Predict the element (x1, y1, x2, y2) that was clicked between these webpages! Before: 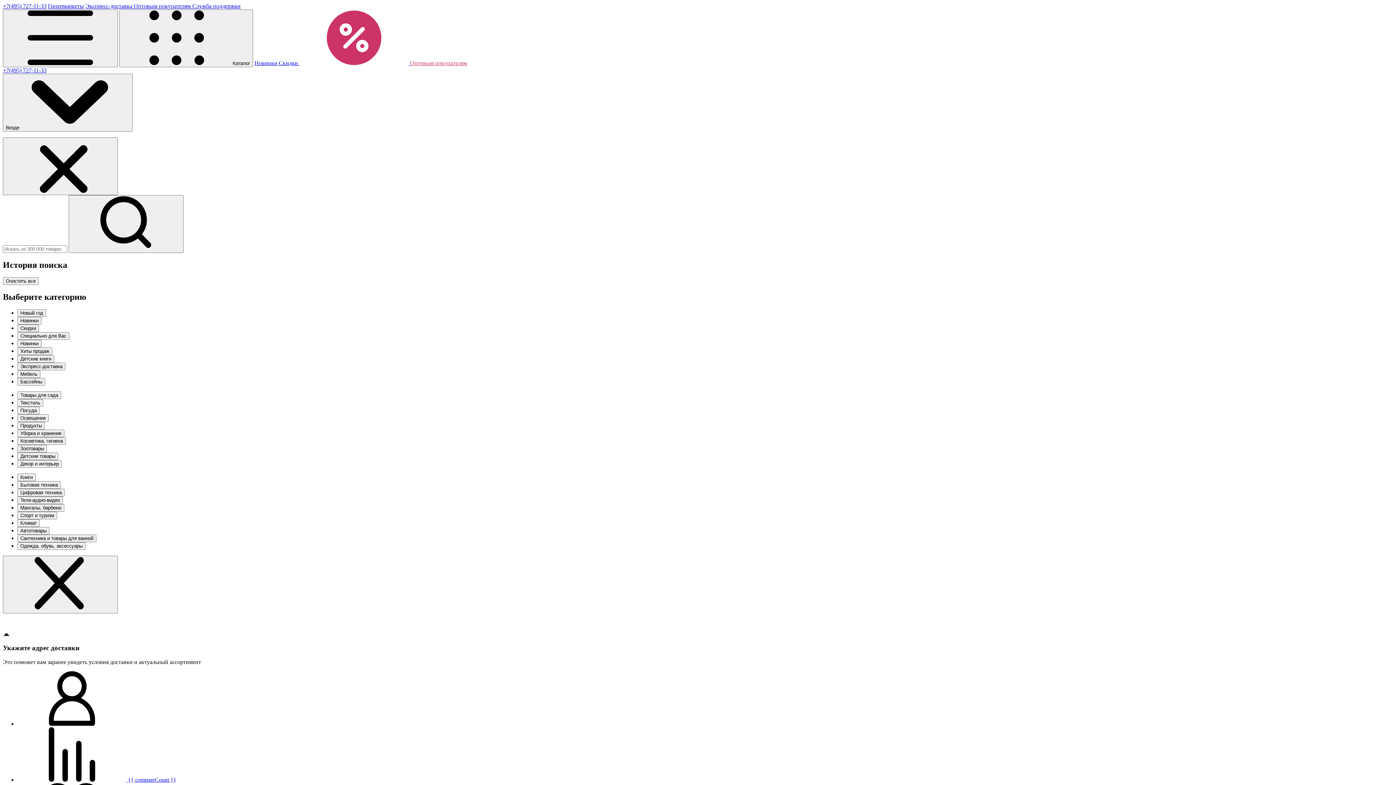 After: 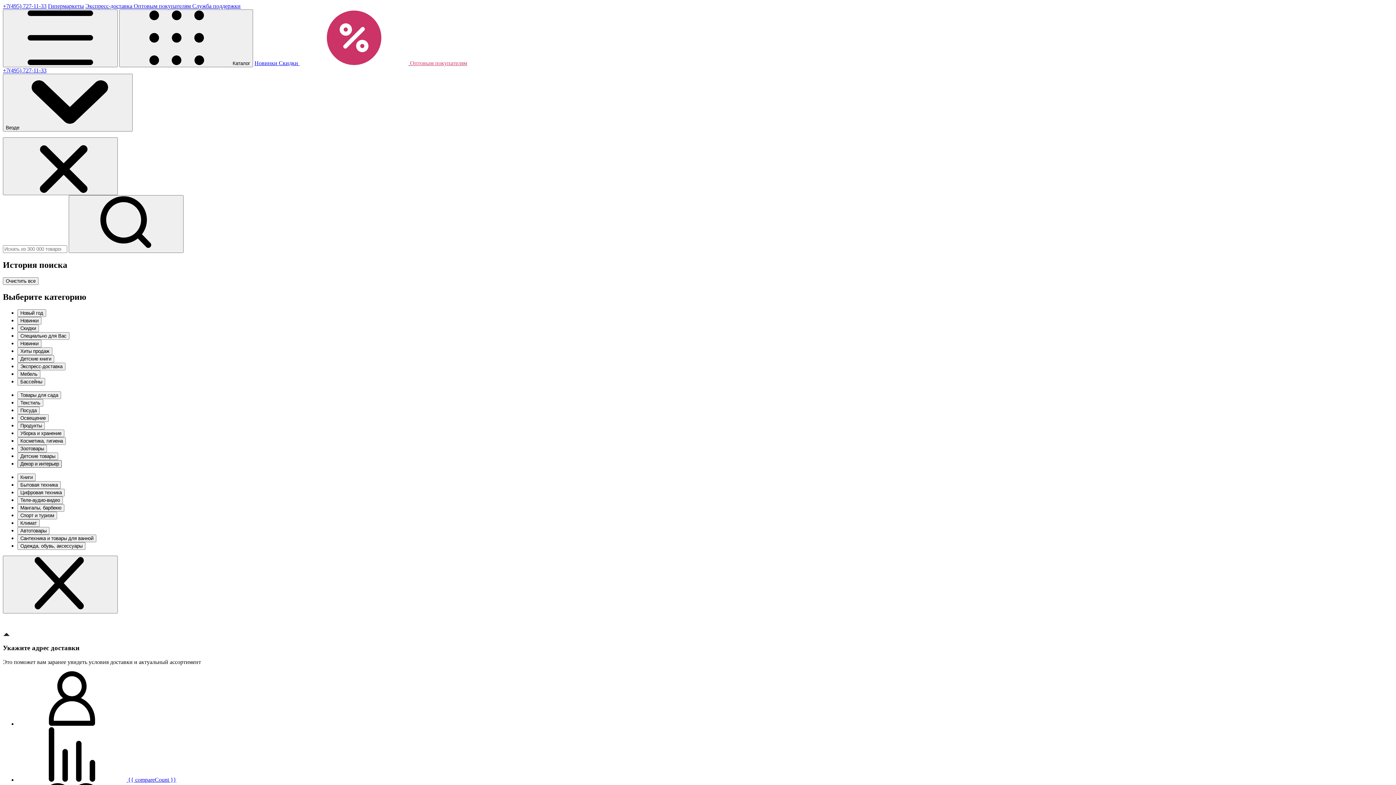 Action: bbox: (17, 460, 61, 467) label: Декор и интерьер